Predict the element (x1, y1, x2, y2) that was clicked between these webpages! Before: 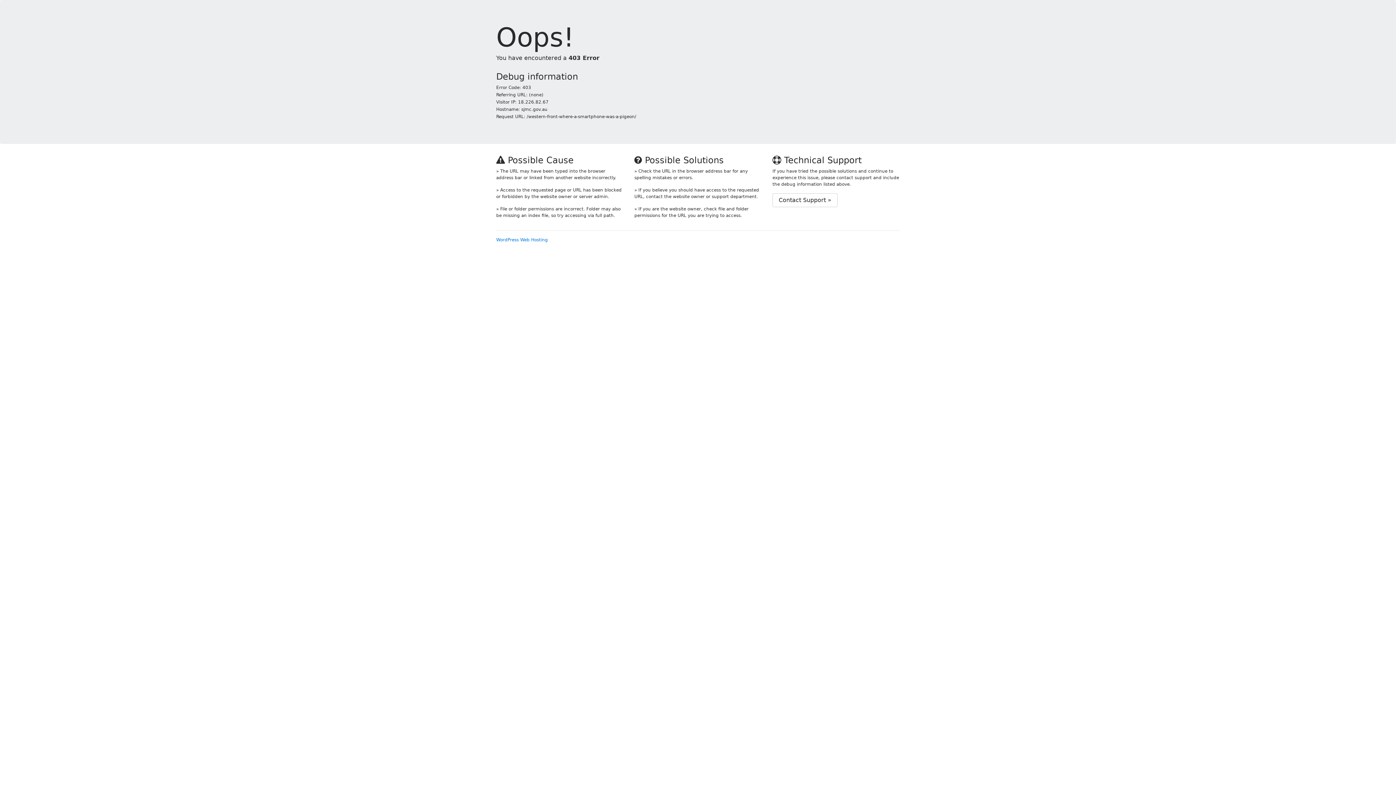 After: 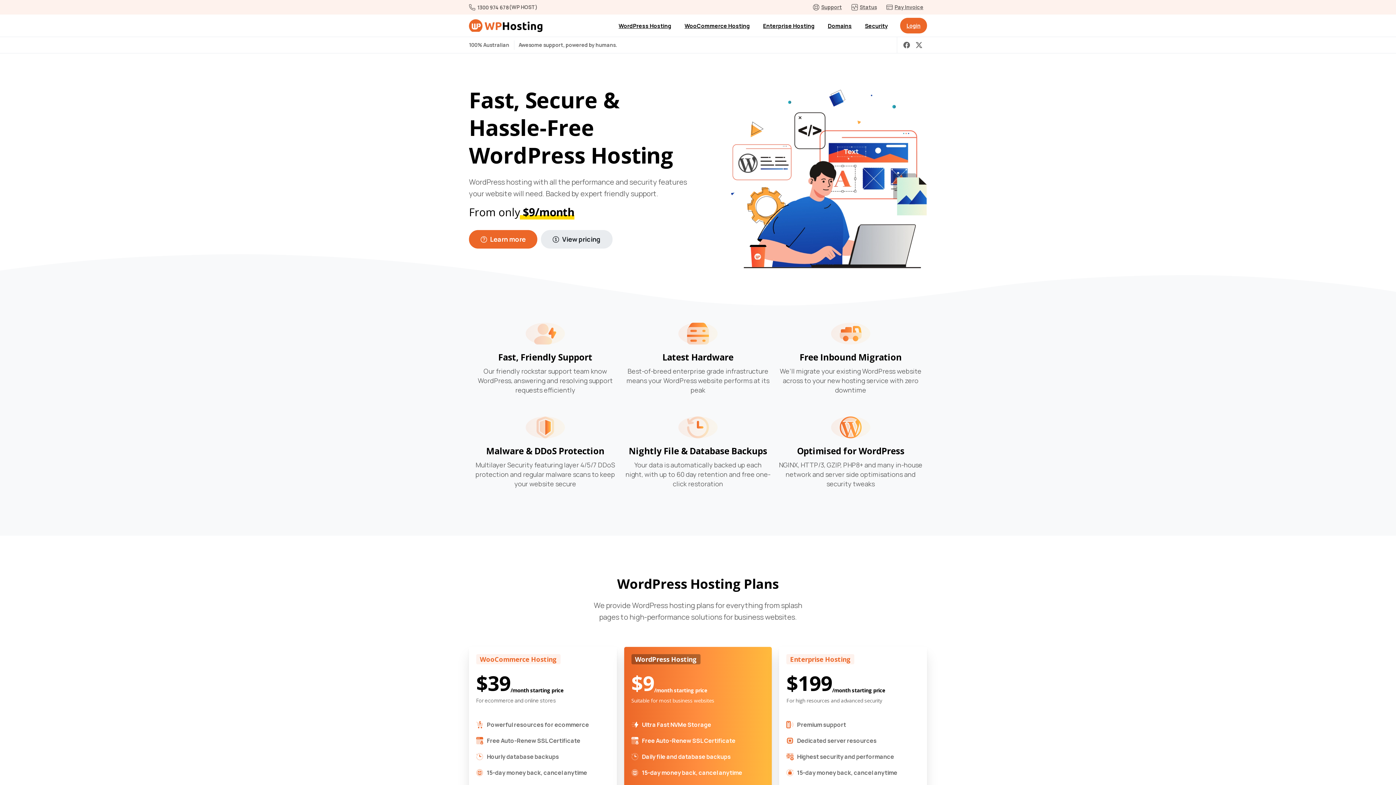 Action: label: WordPress Web Hosting bbox: (496, 237, 548, 242)